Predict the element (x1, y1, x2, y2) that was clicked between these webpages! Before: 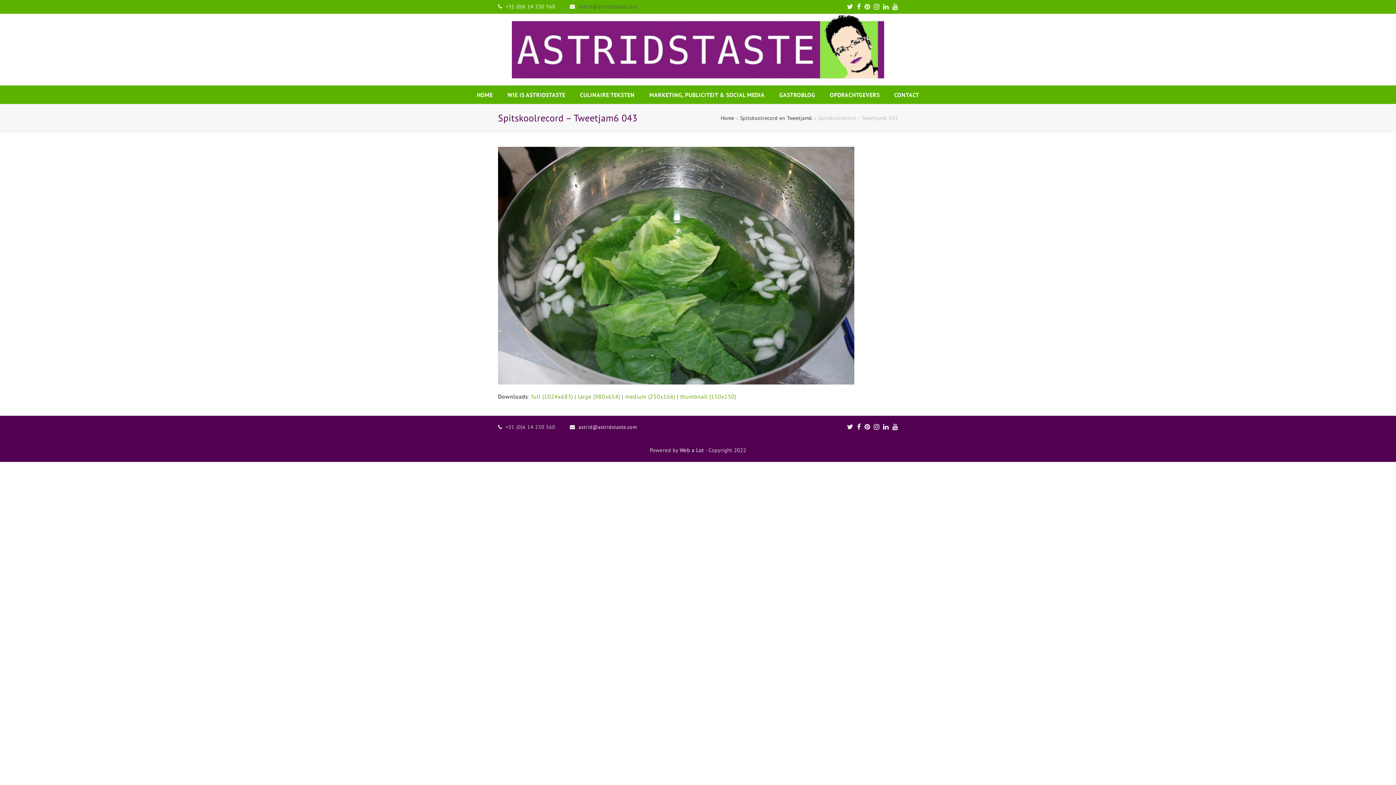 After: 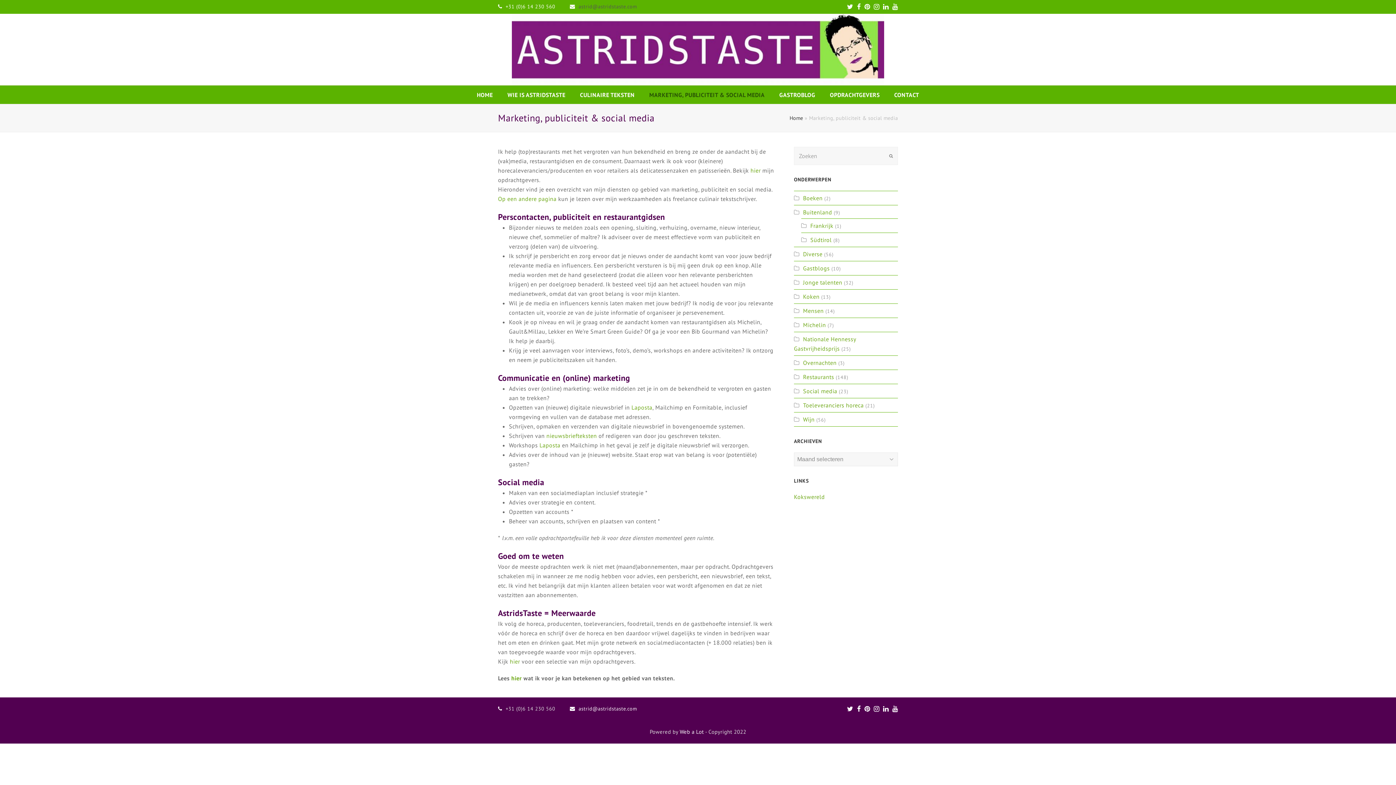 Action: label: MARKETING, PUBLICITEIT & SOCIAL MEDIA bbox: (642, 85, 771, 104)